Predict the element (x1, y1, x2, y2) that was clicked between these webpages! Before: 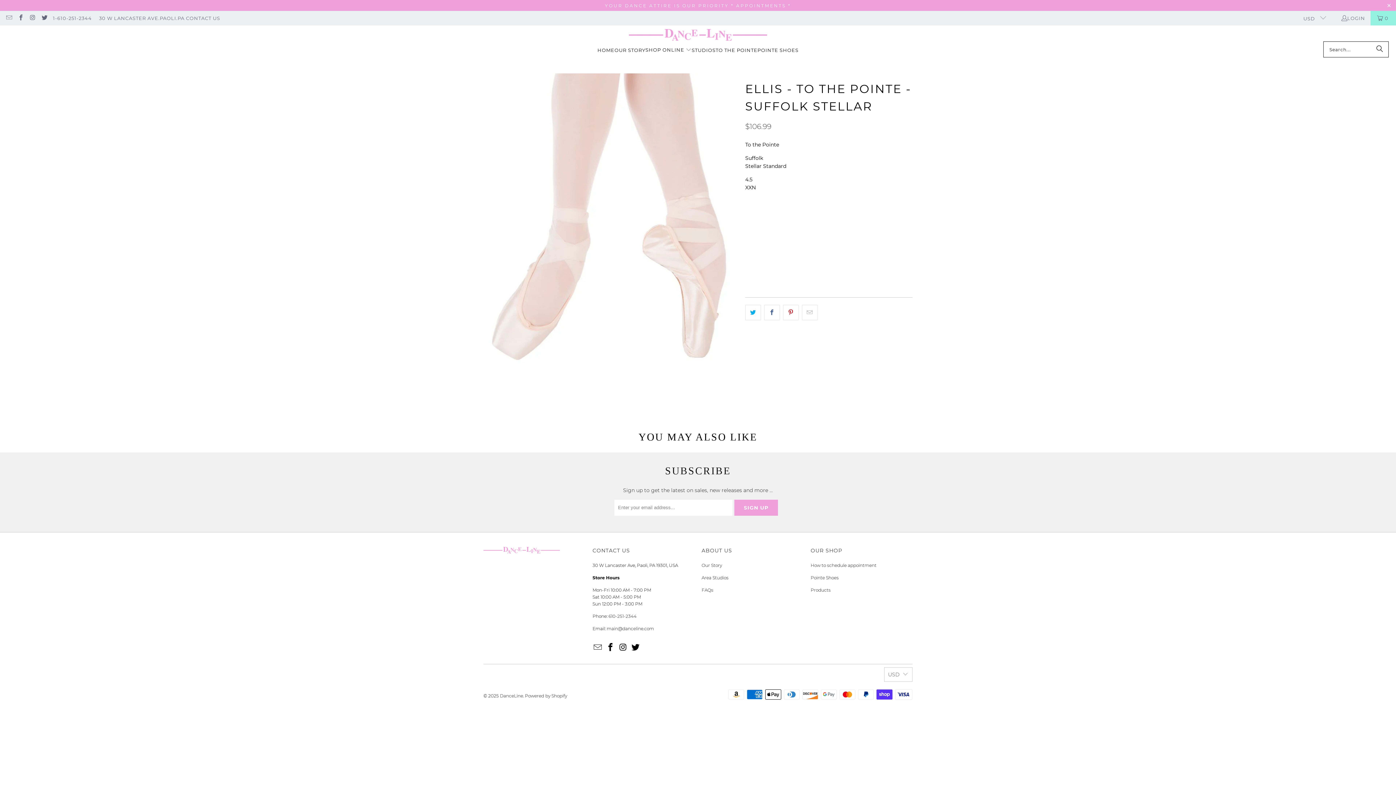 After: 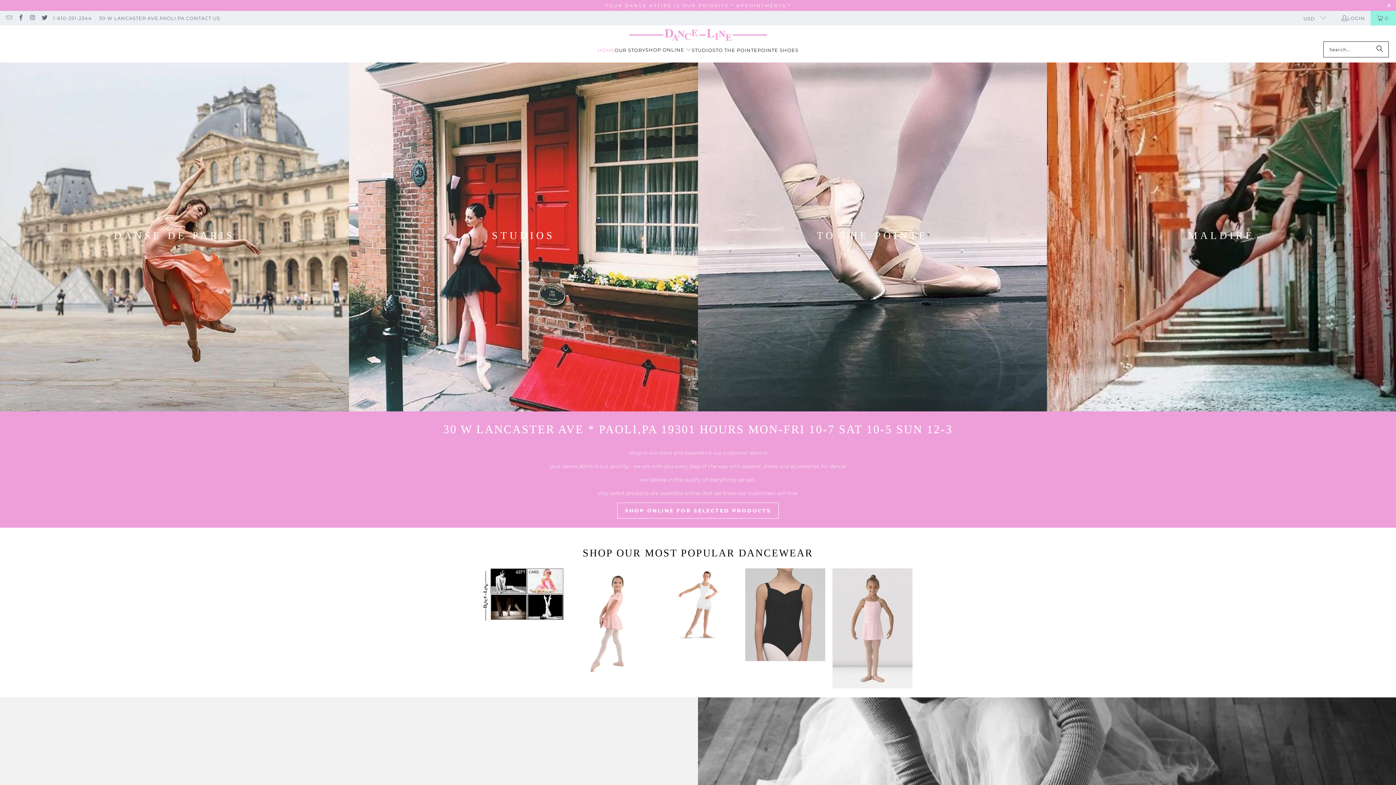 Action: bbox: (500, 693, 523, 698) label: DanceLine